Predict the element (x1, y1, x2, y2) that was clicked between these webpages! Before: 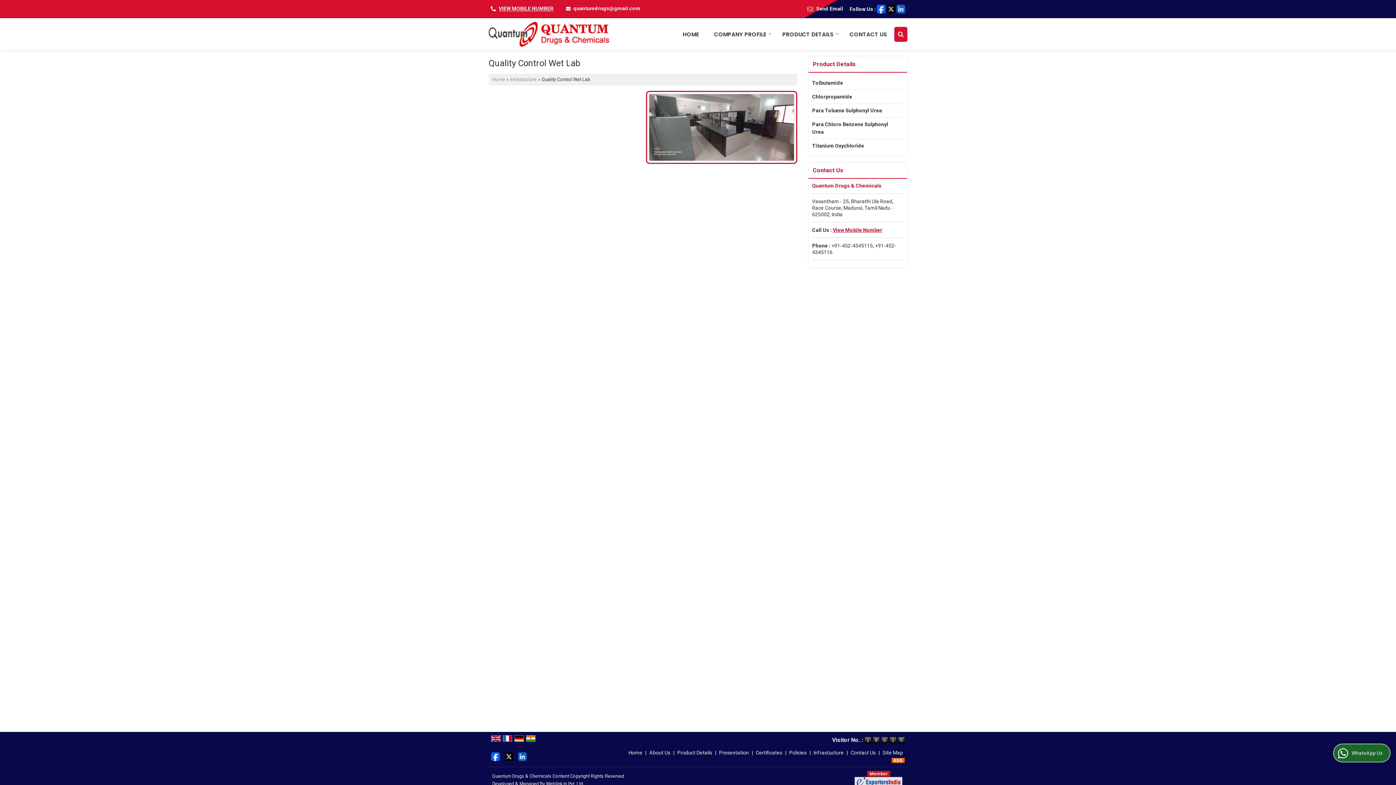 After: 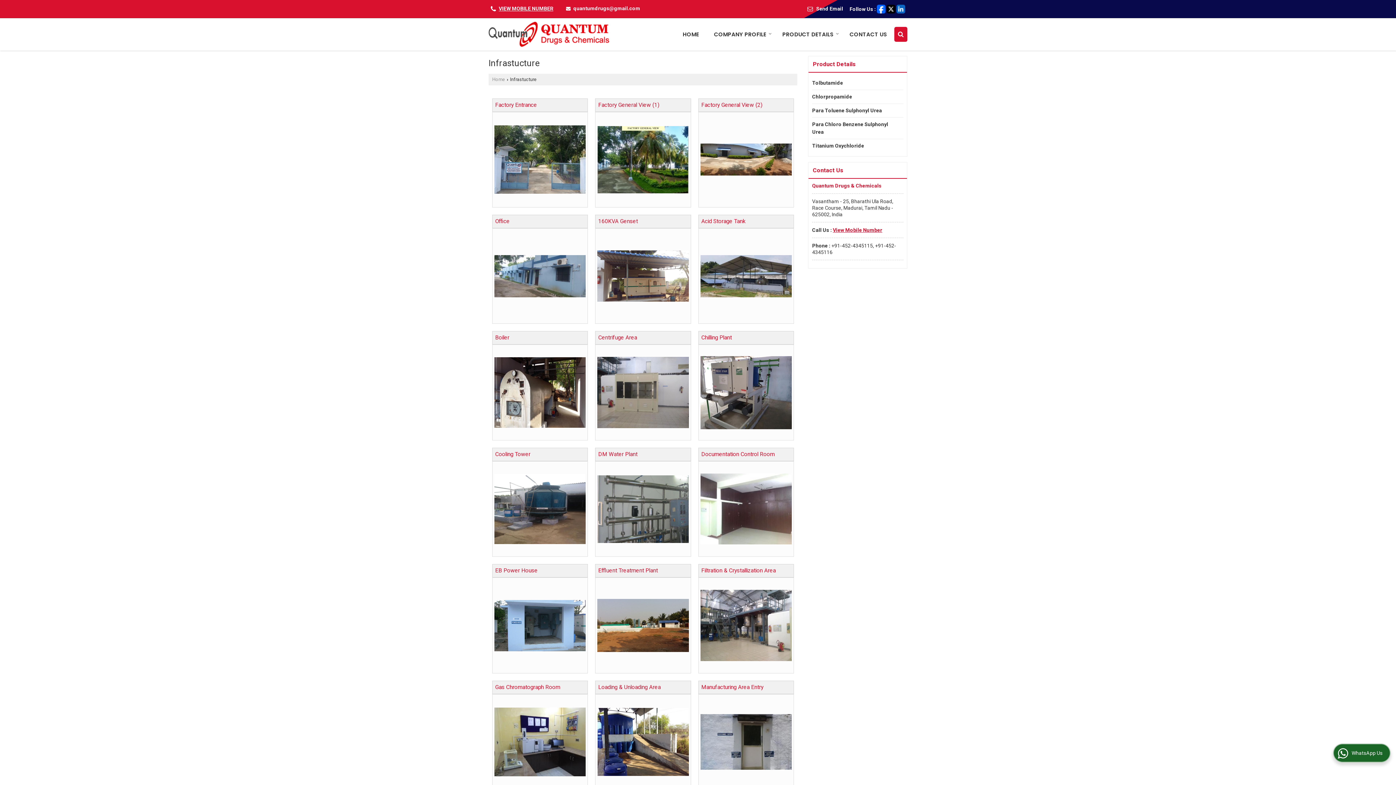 Action: label: Infrastucture bbox: (813, 750, 844, 755)